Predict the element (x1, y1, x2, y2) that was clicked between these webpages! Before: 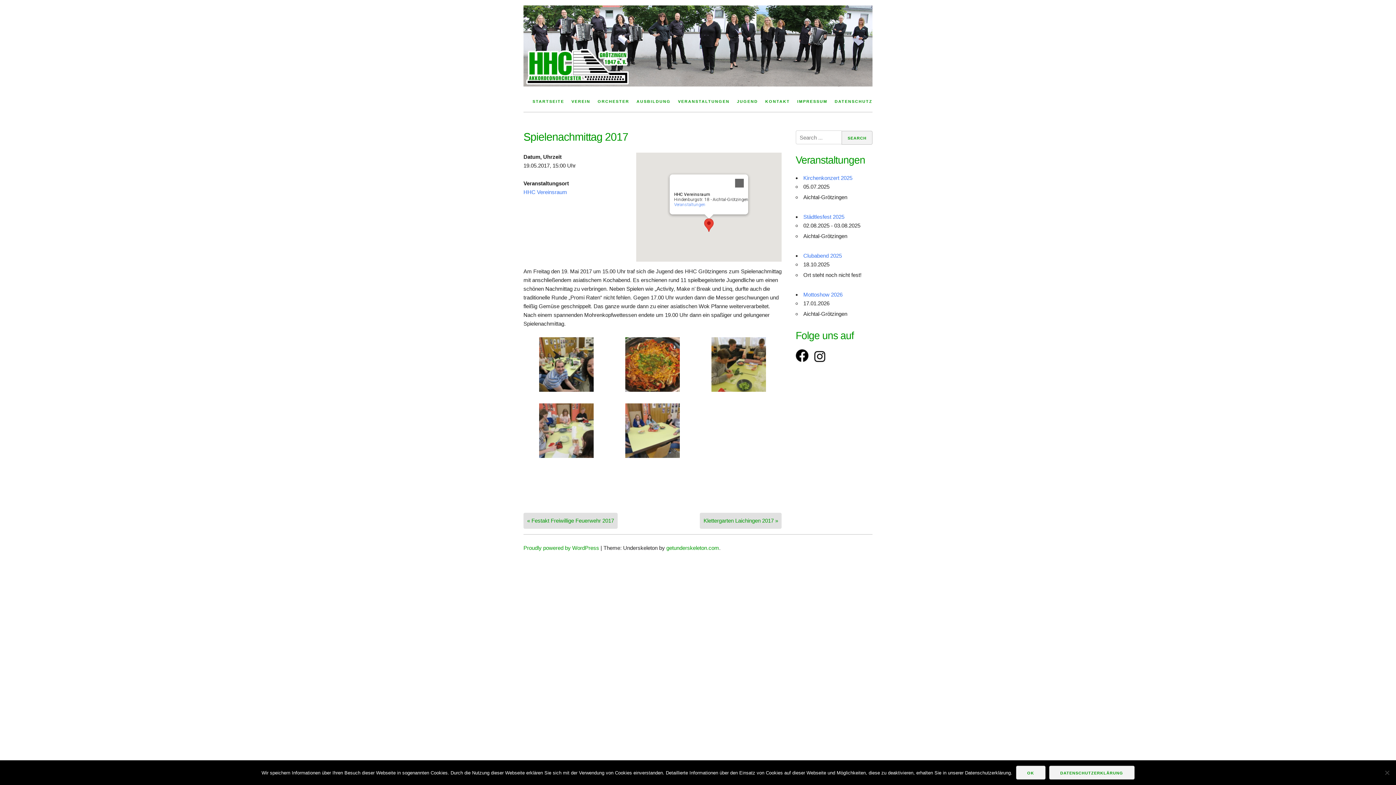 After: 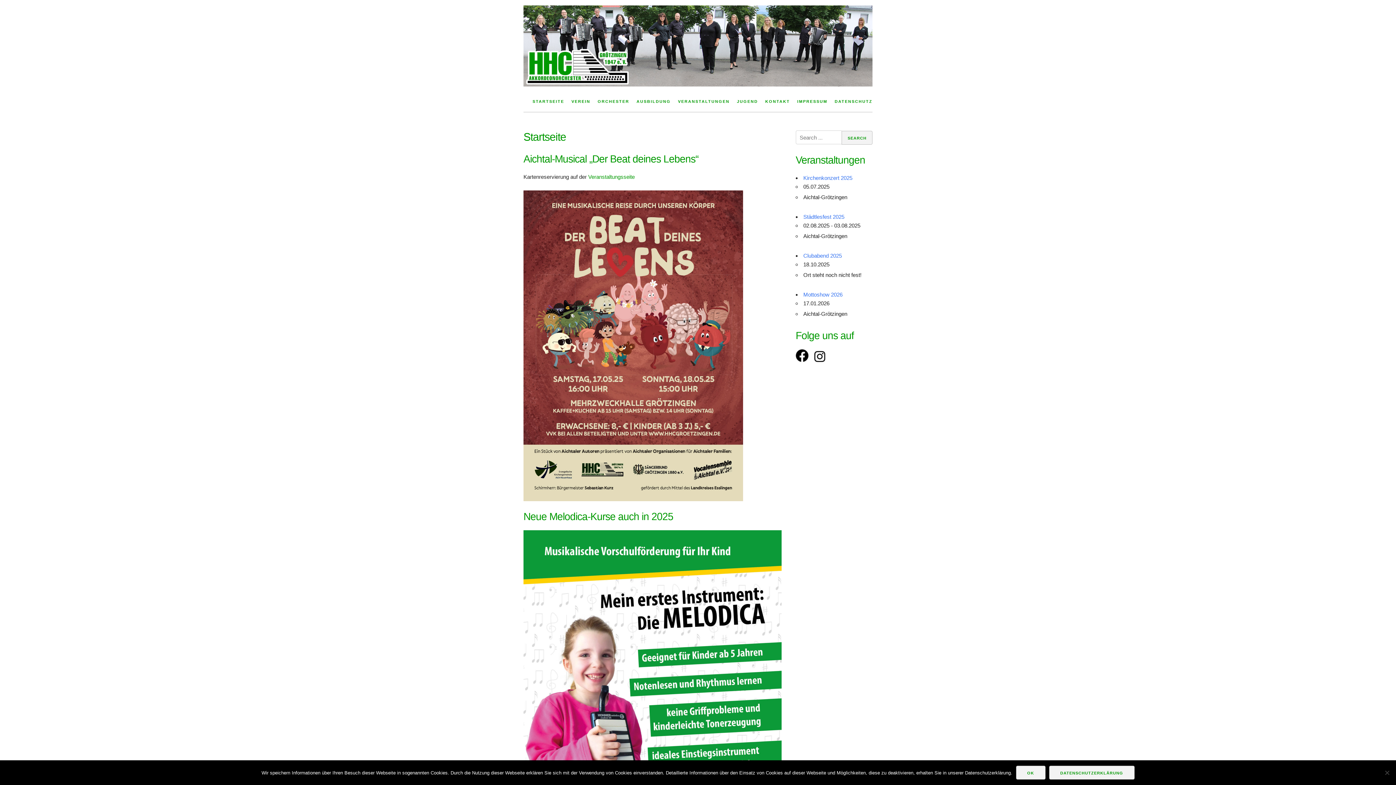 Action: label: STARTSEITE bbox: (530, 95, 566, 108)